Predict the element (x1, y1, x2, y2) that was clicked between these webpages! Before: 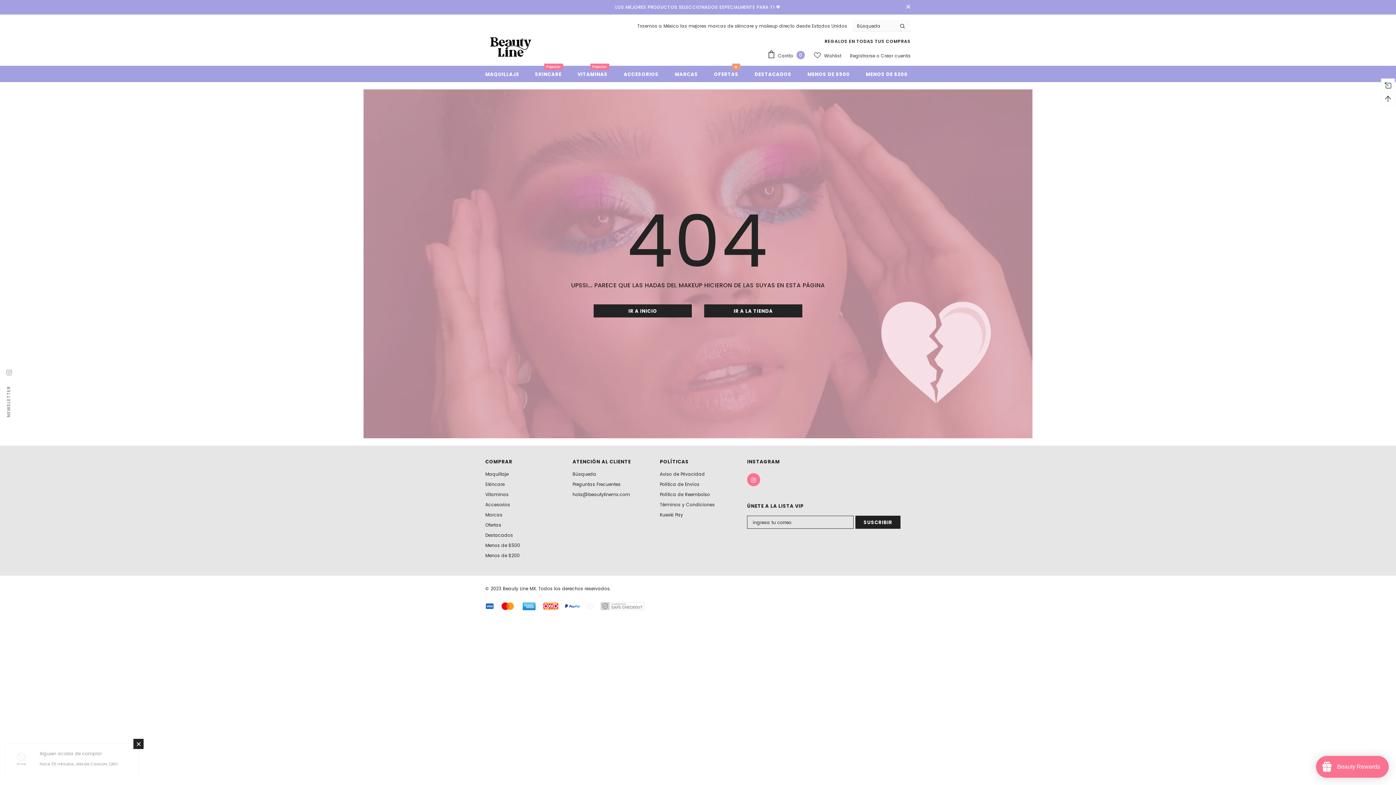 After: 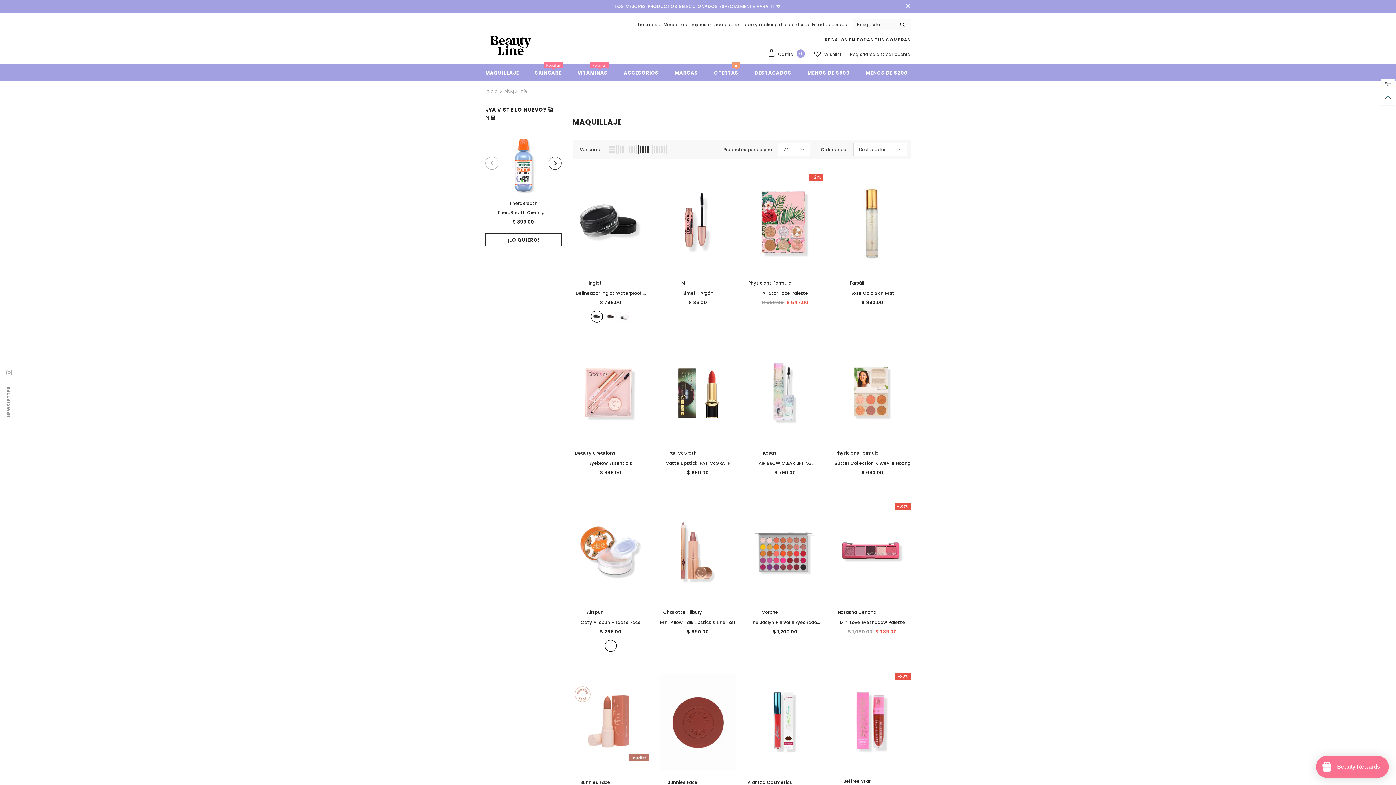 Action: label: Maquillaje bbox: (485, 469, 508, 479)